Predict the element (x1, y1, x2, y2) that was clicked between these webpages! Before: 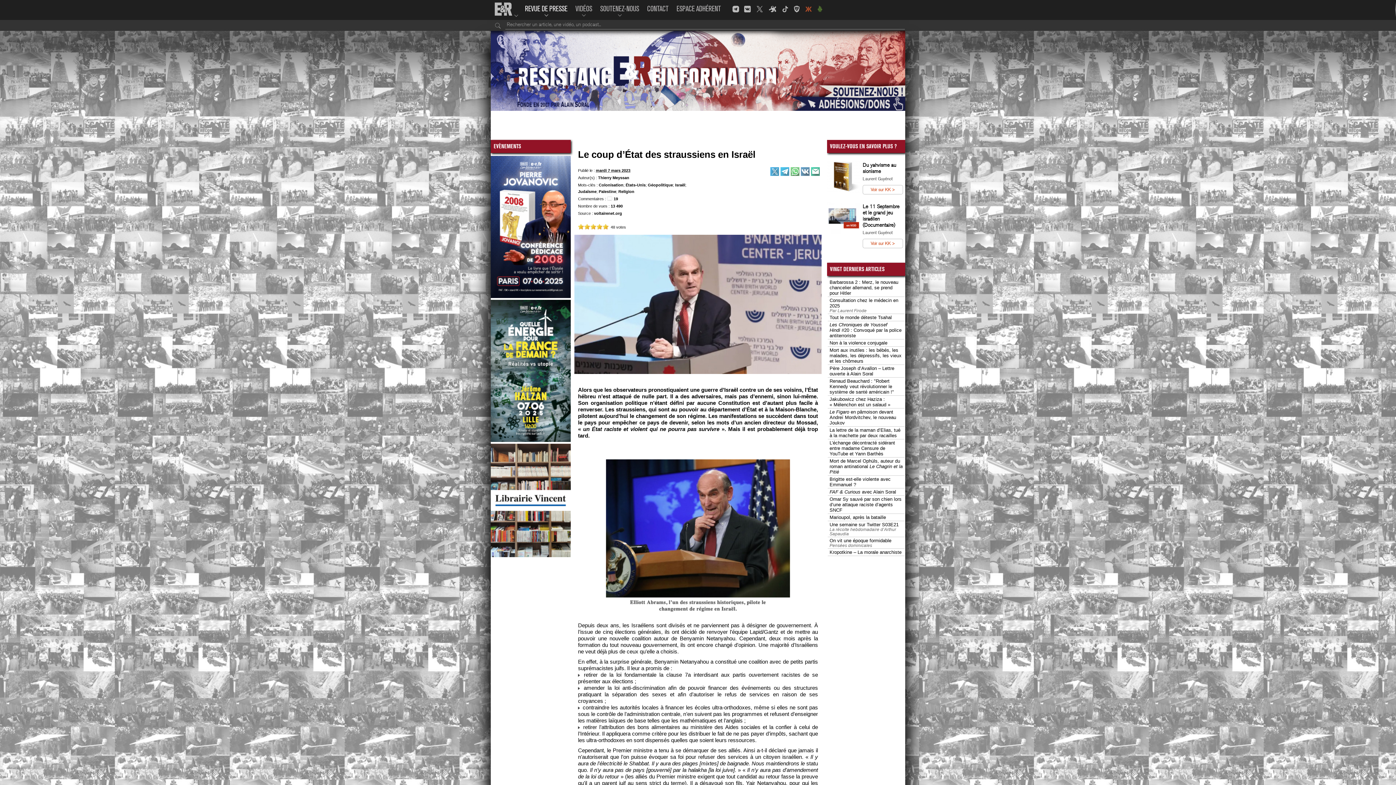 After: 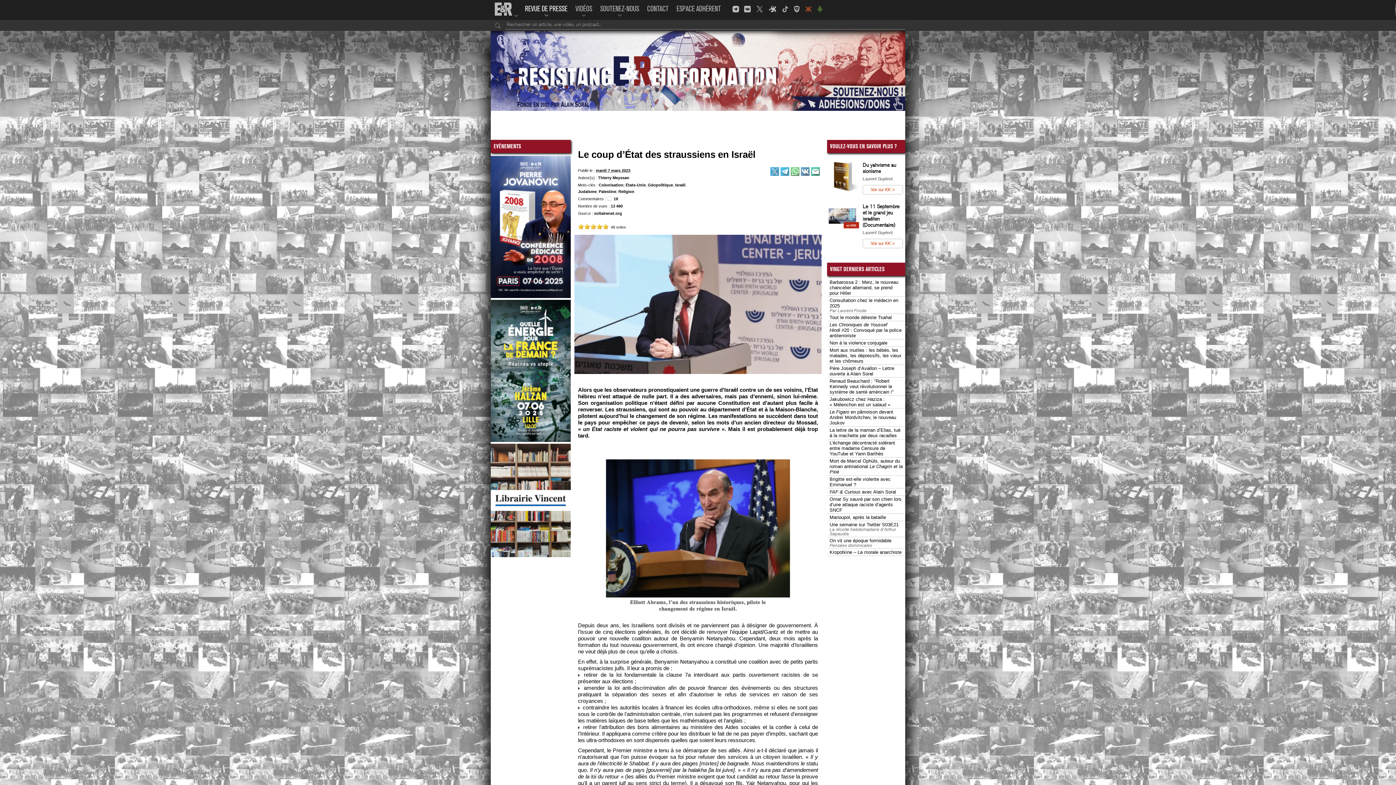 Action: label: voltairenet.org bbox: (594, 211, 622, 215)